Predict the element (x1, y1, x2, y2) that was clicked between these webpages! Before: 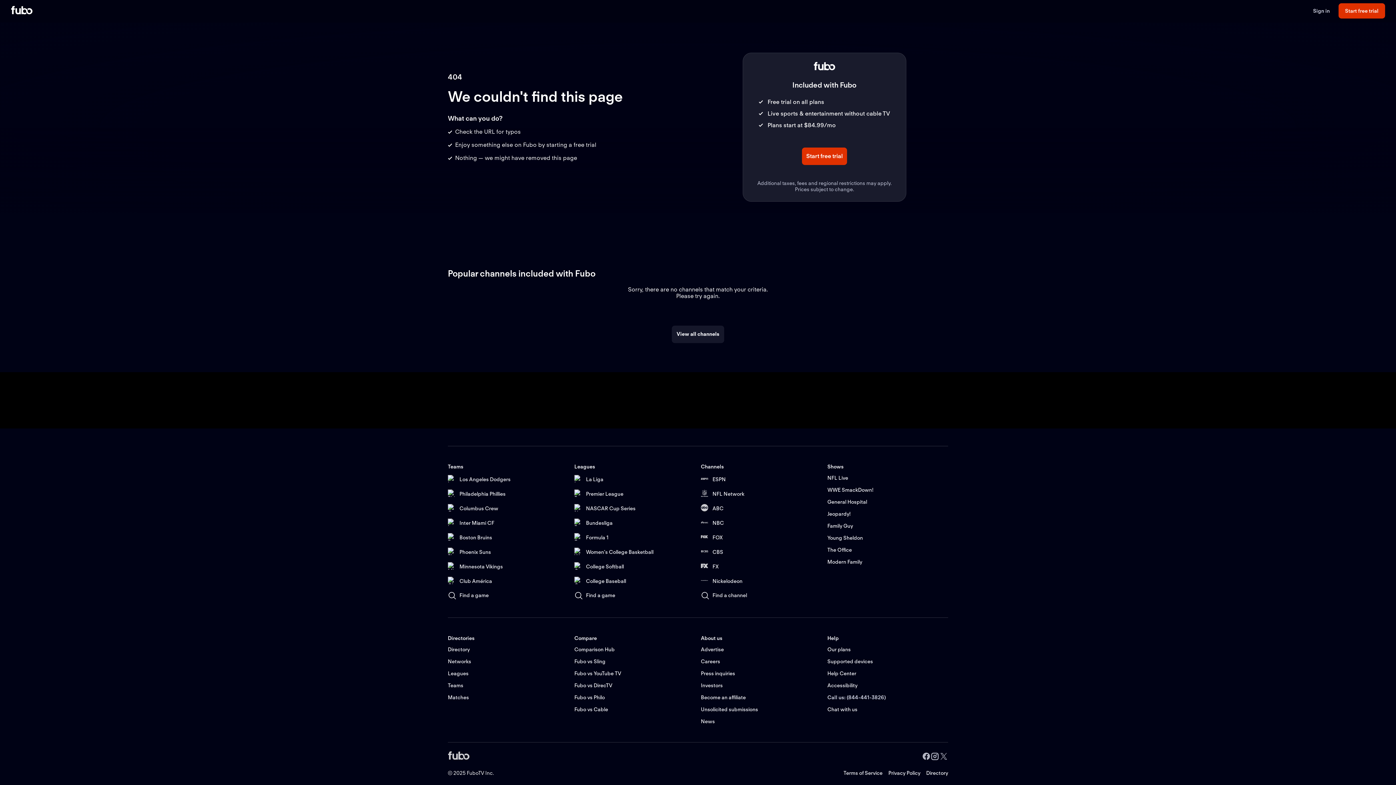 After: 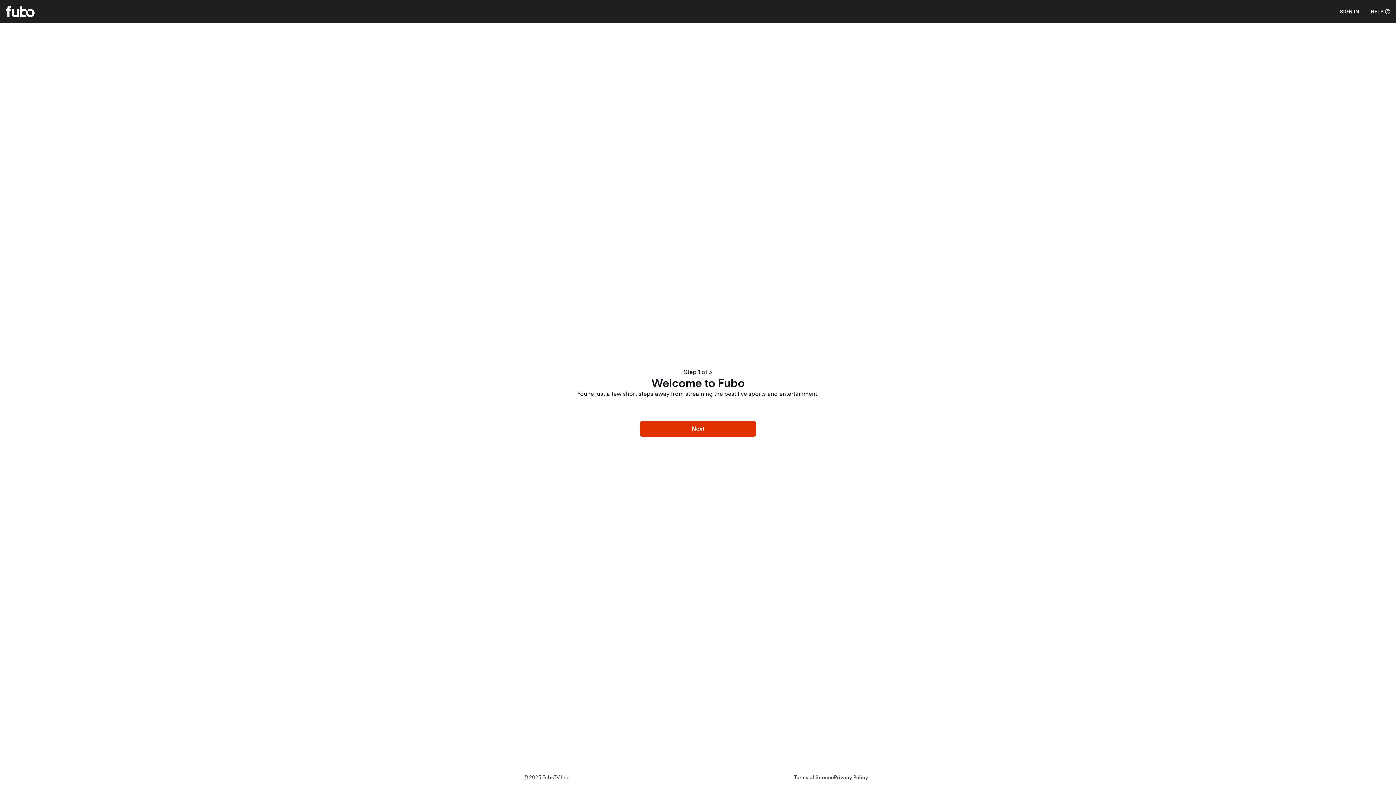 Action: bbox: (802, 147, 847, 164) label: Start free trial